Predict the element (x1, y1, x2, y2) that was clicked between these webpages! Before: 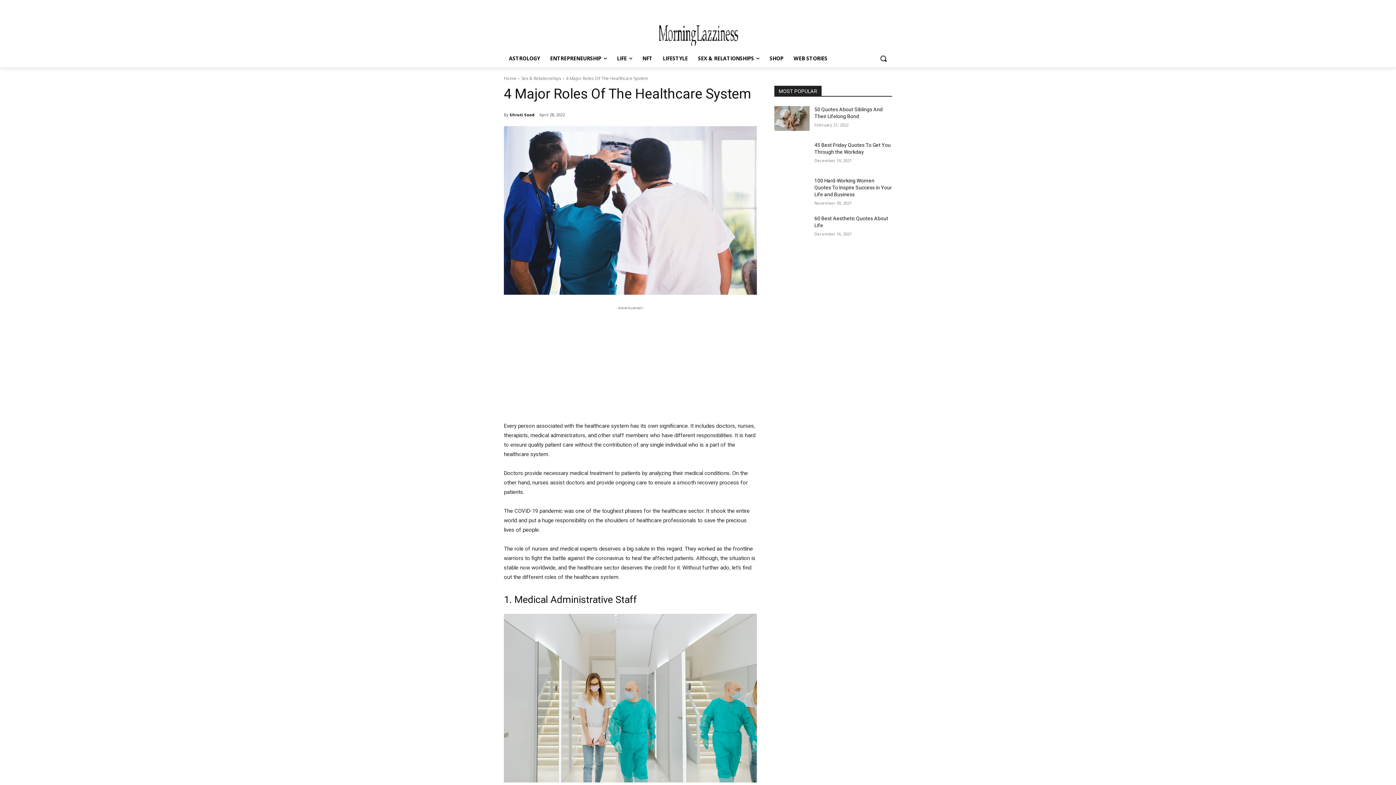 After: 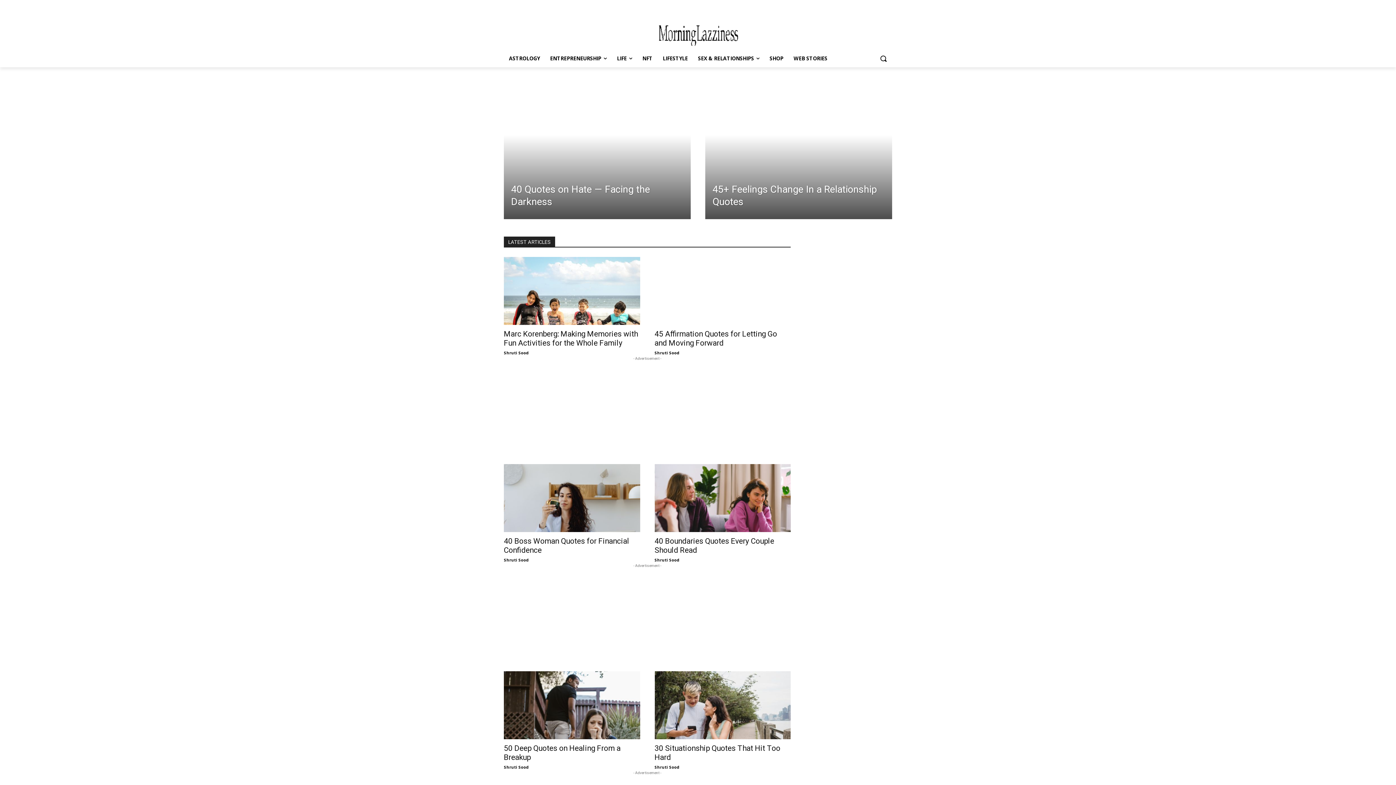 Action: bbox: (504, 13, 892, 49)